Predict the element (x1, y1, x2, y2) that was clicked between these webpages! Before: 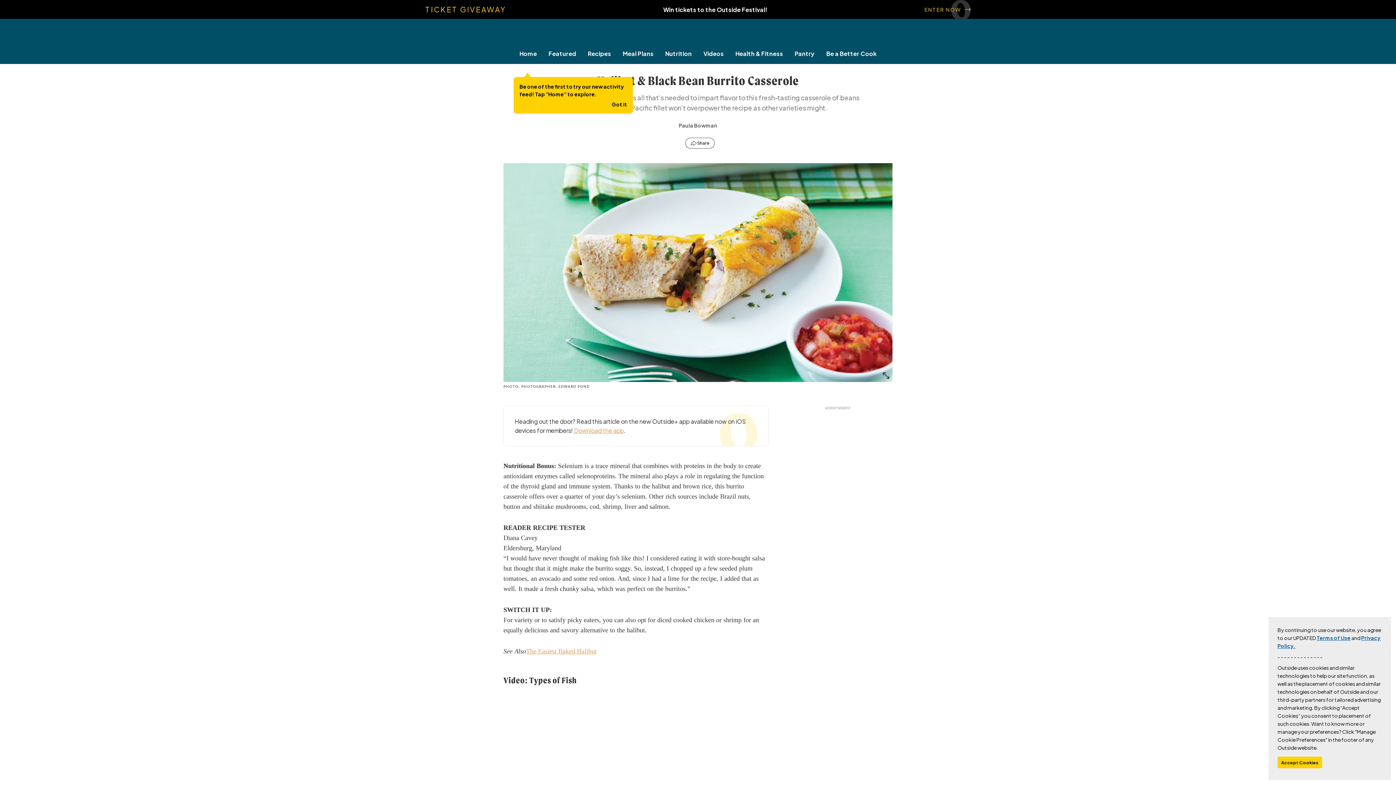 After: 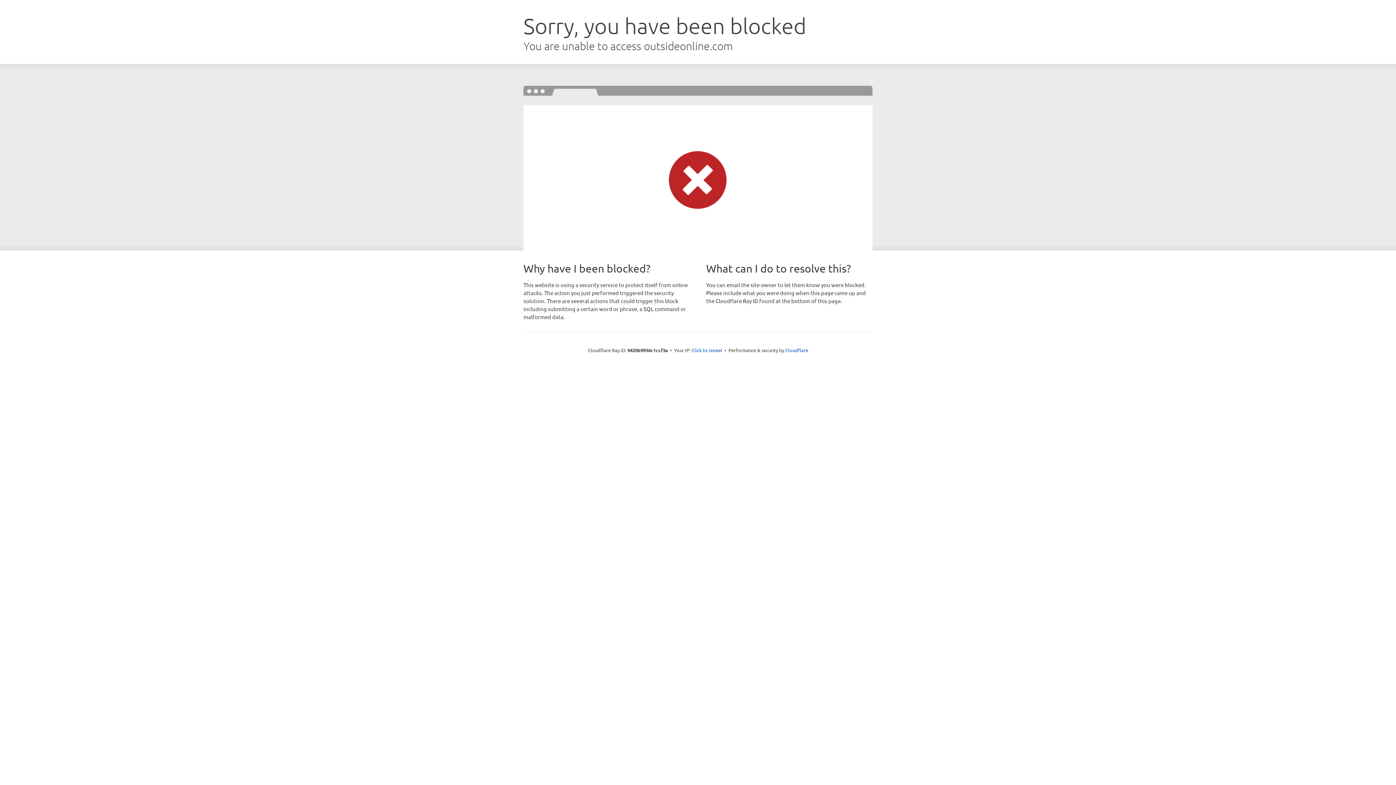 Action: label: Meal Plans bbox: (617, 49, 659, 57)